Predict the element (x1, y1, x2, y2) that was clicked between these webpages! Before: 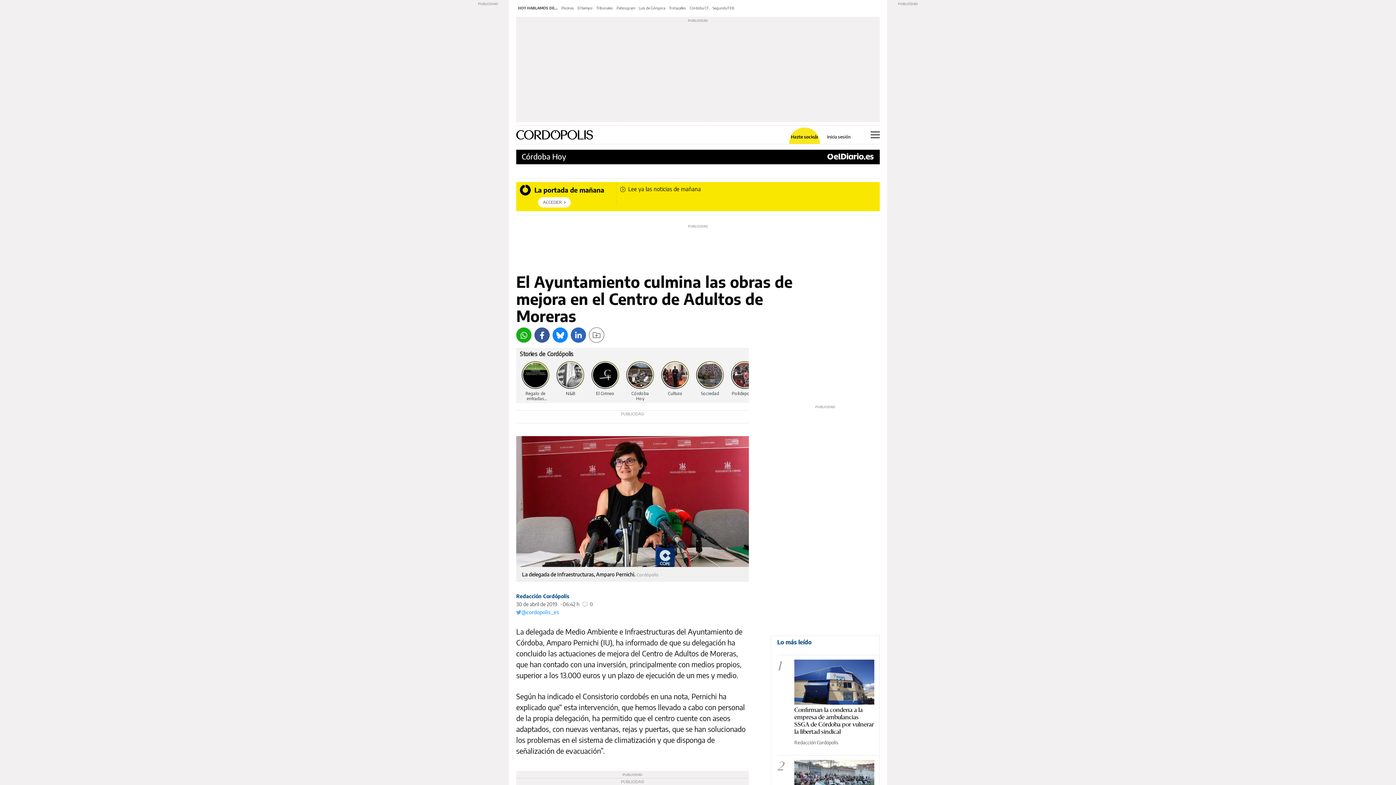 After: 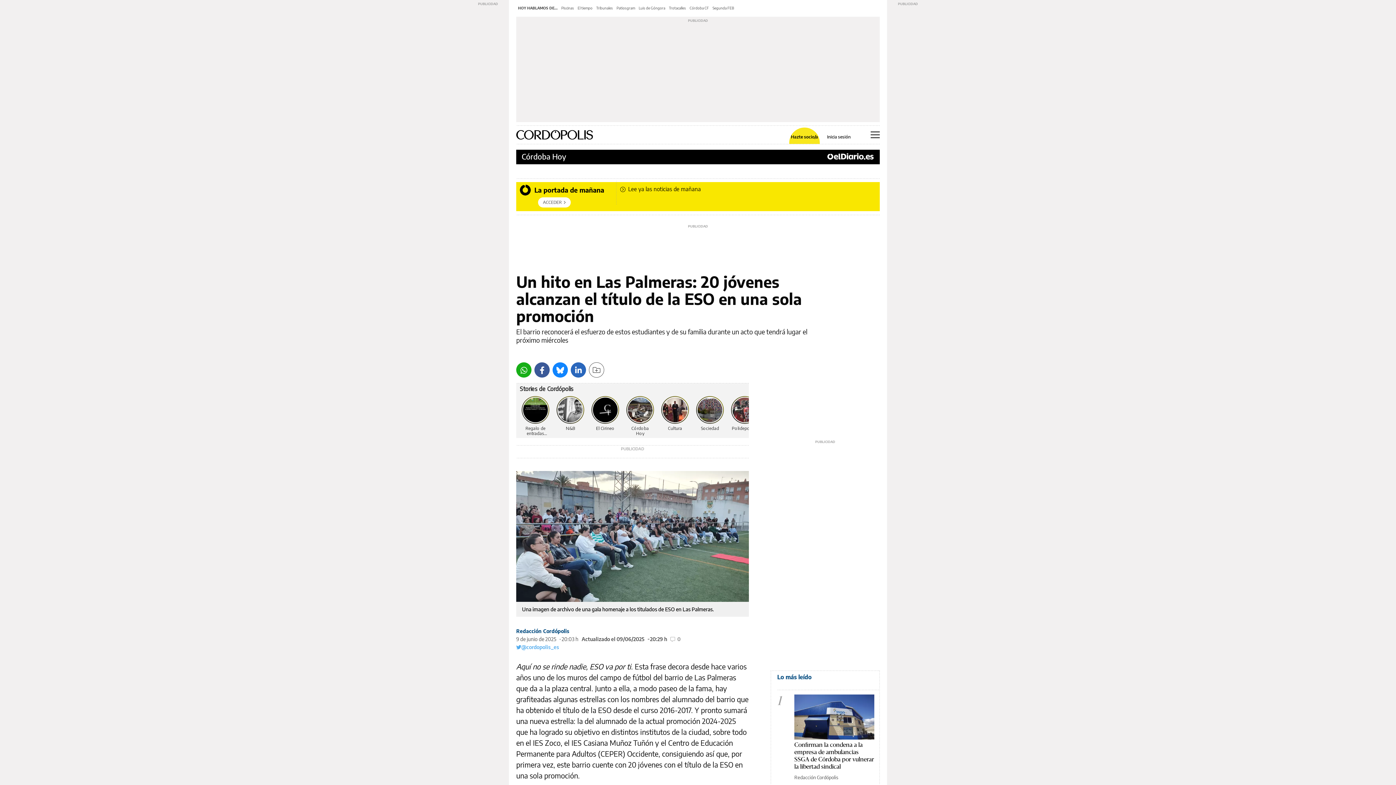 Action: bbox: (794, 760, 874, 805)